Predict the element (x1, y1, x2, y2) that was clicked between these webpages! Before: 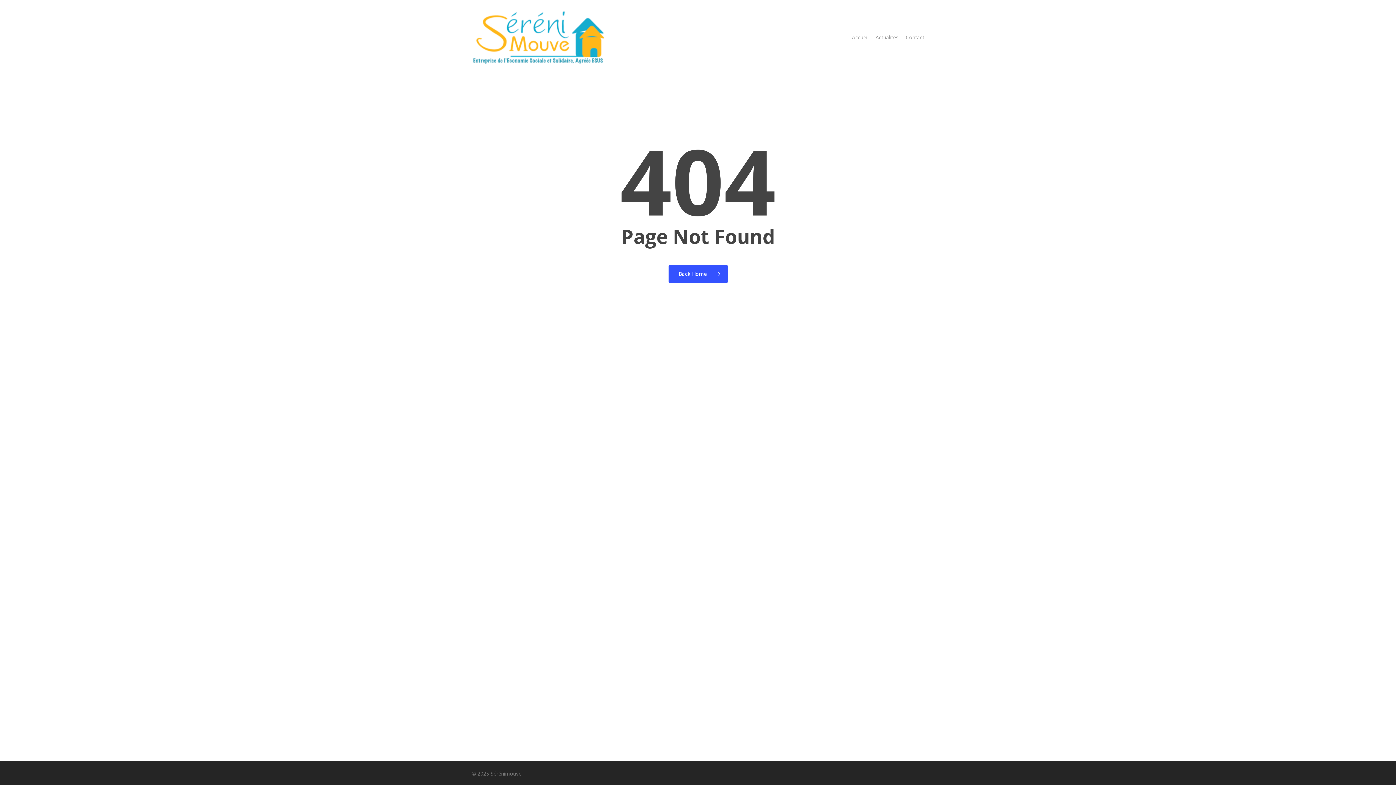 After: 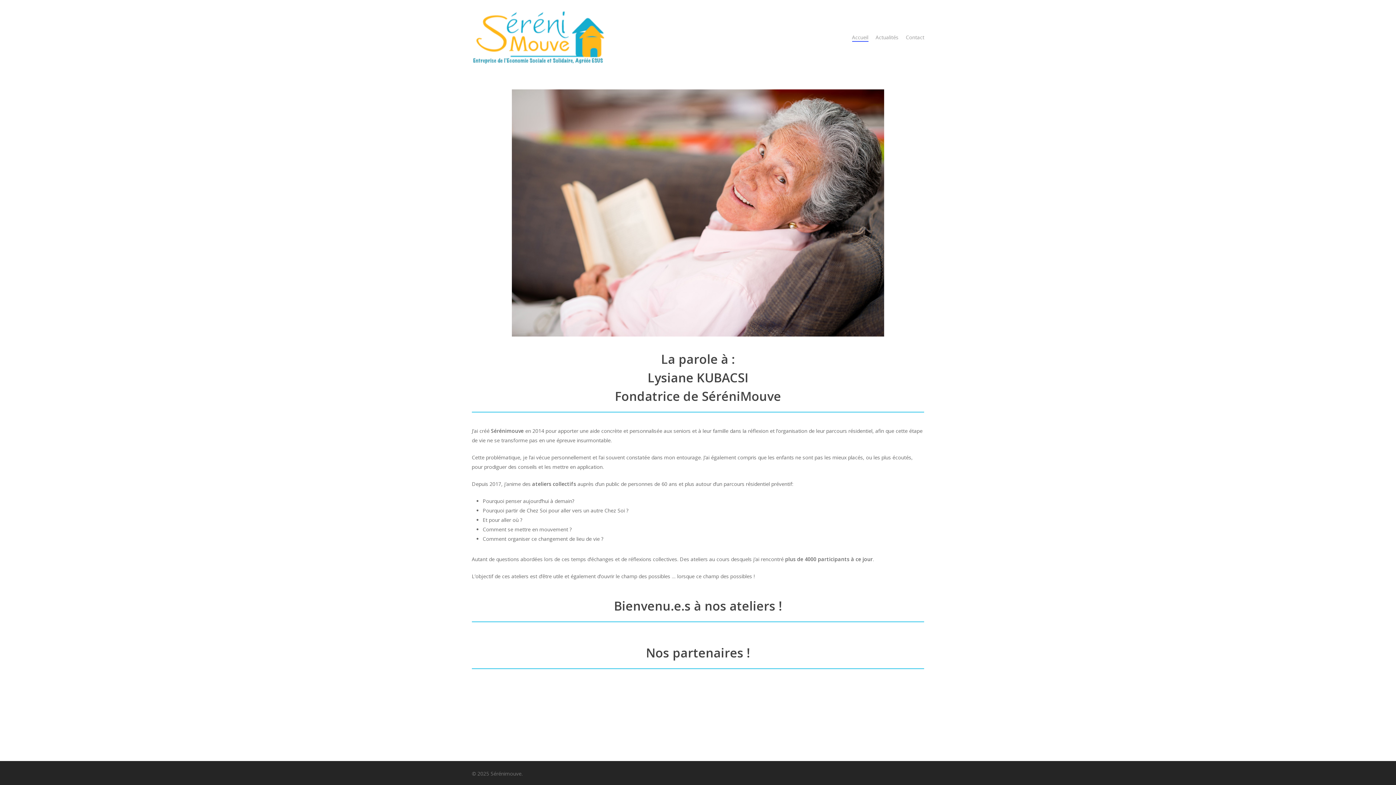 Action: label: Accueil bbox: (852, 33, 868, 41)